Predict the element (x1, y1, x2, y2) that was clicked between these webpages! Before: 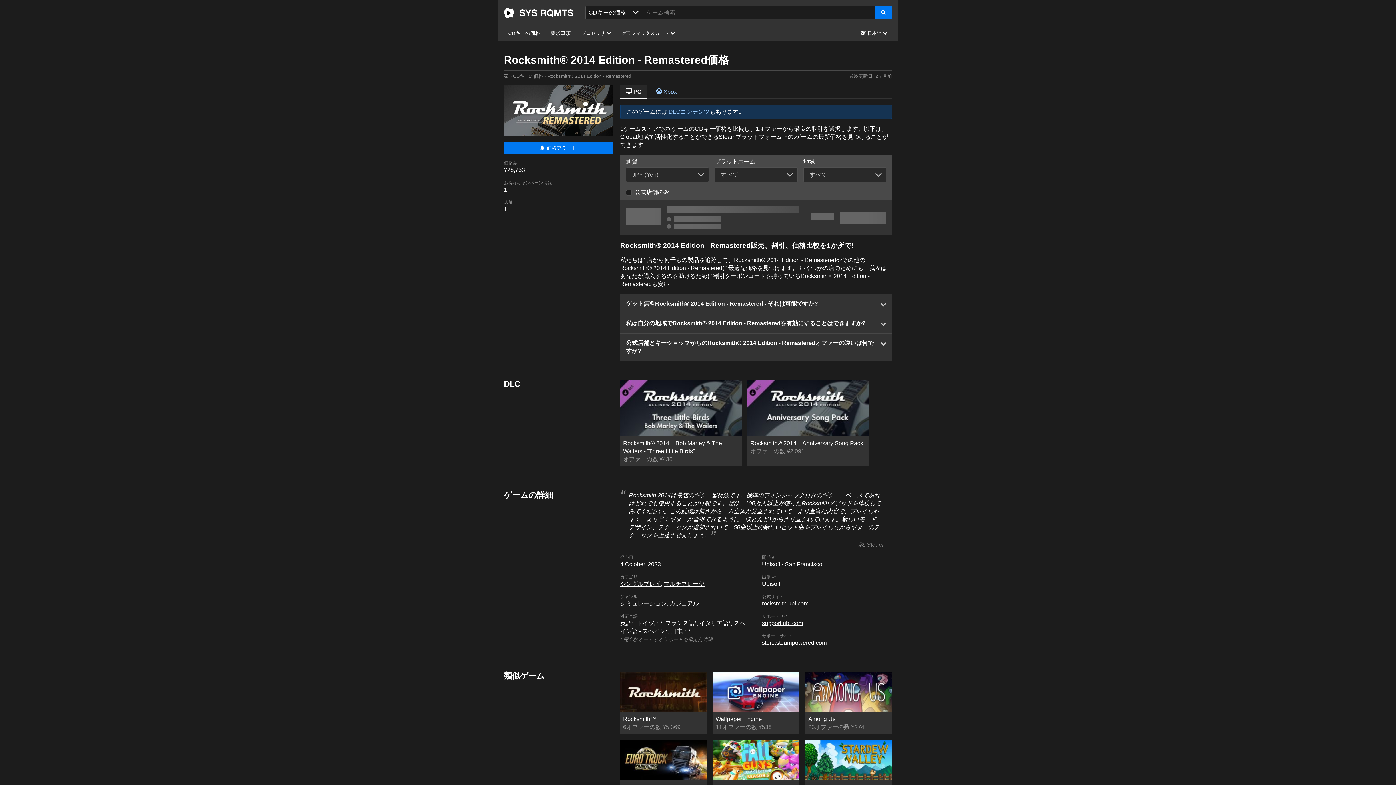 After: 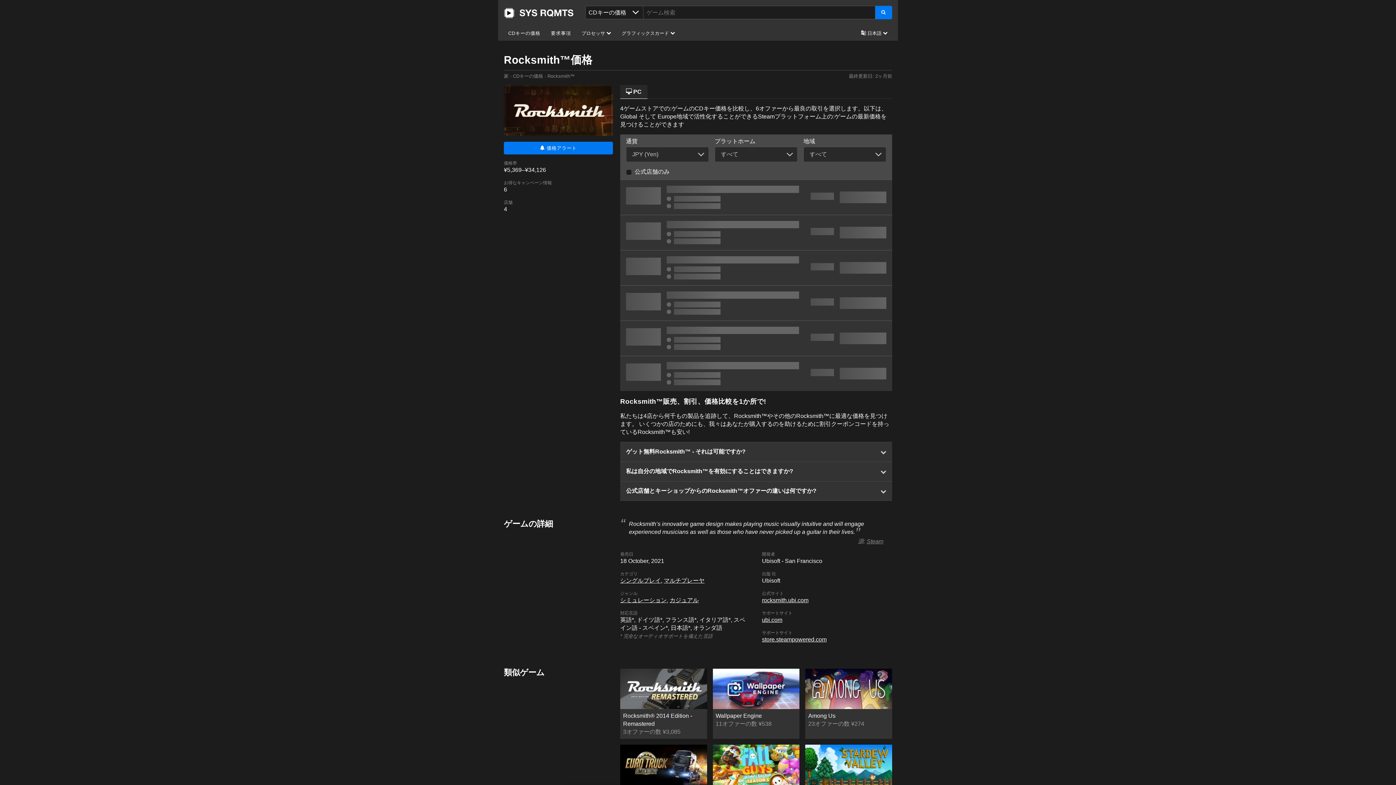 Action: label: Rocksmith™
6オファーの数 ¥5,369 bbox: (620, 672, 707, 734)